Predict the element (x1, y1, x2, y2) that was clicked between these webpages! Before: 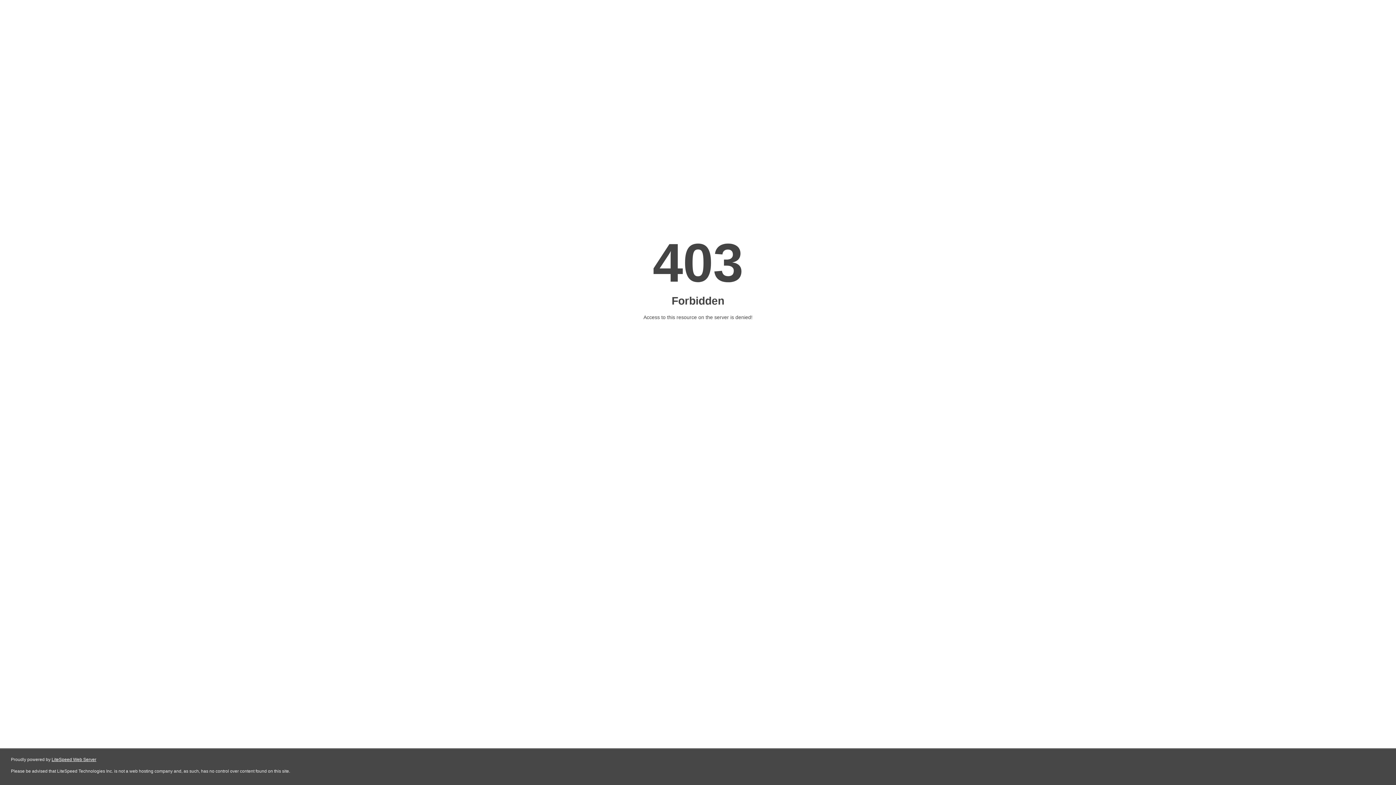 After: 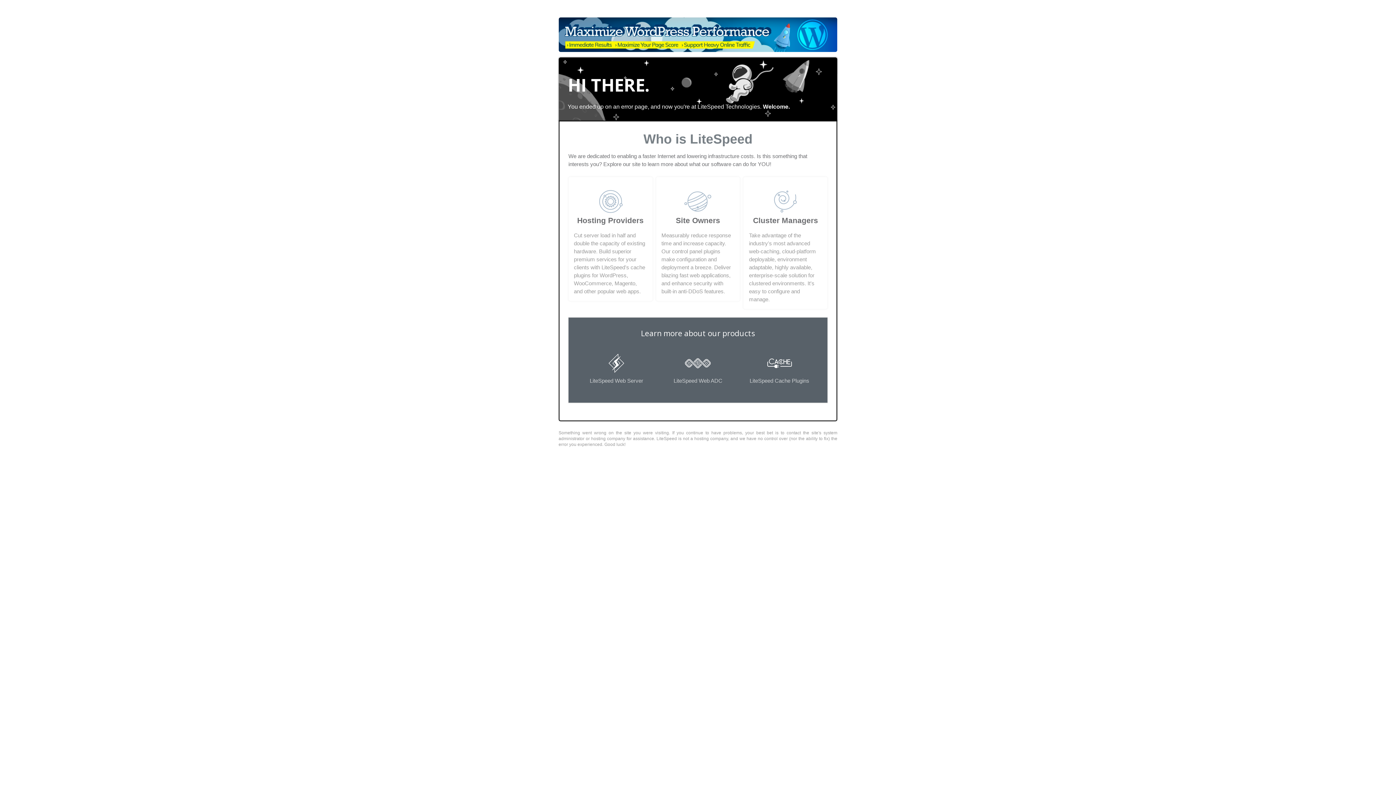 Action: label: LiteSpeed Web Server bbox: (51, 757, 96, 762)